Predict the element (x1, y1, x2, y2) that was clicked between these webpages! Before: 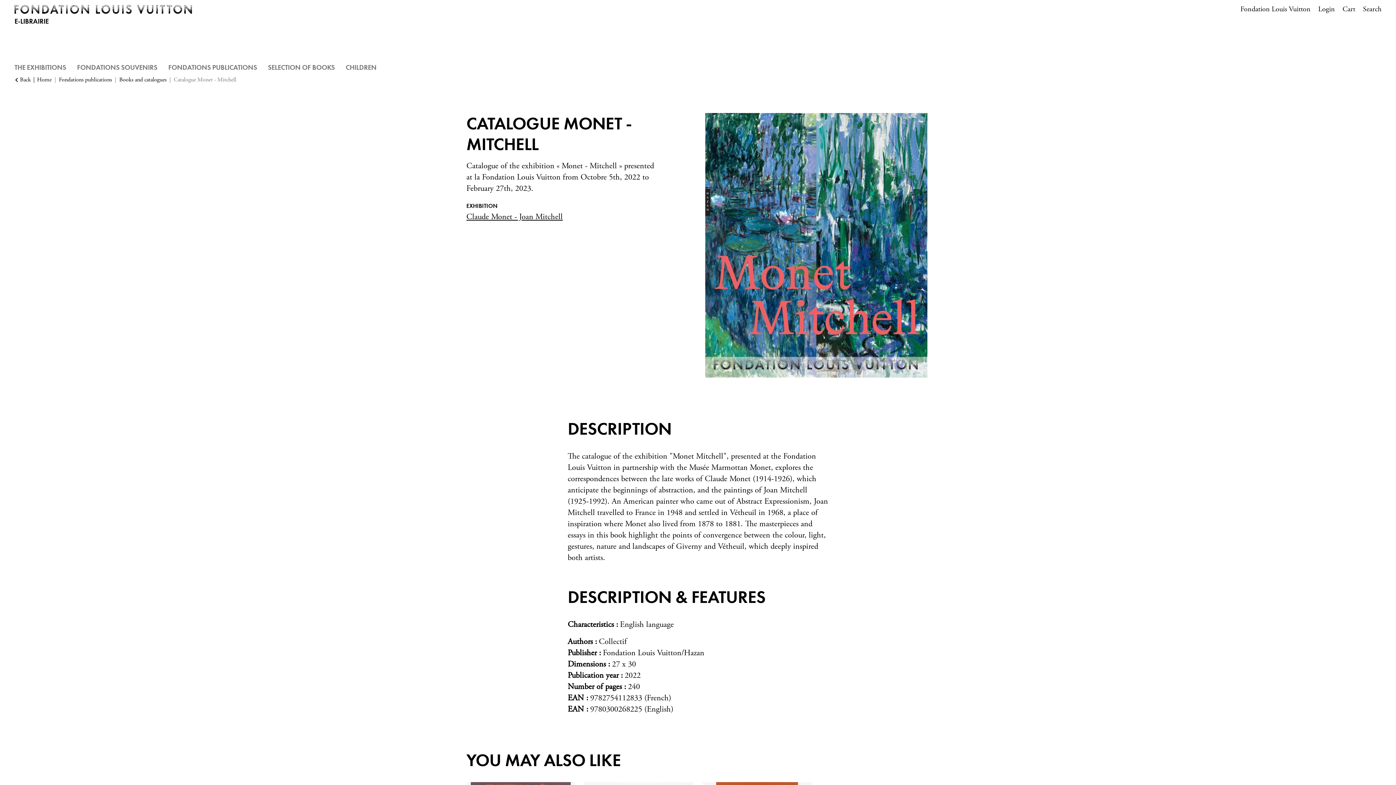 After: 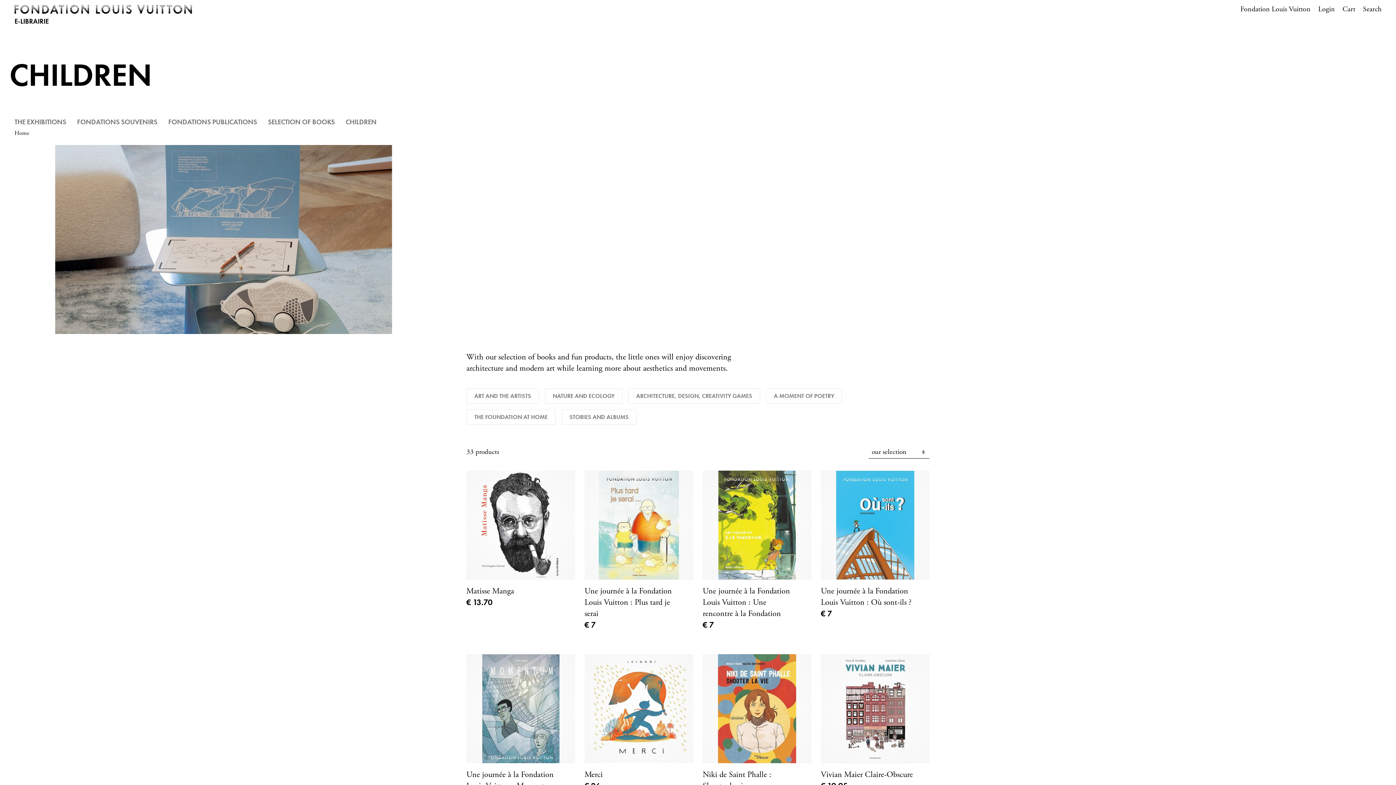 Action: label: CHILDREN bbox: (345, 62, 376, 72)